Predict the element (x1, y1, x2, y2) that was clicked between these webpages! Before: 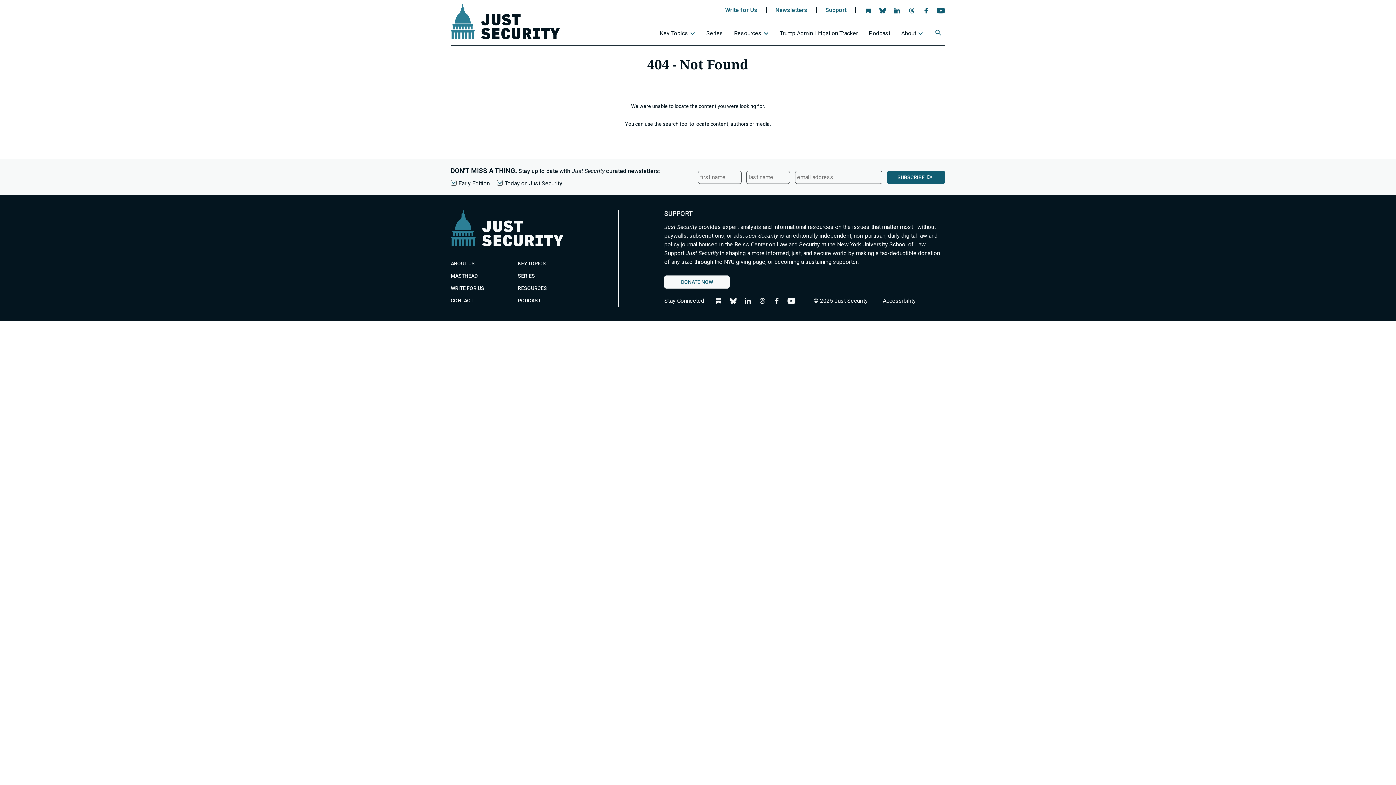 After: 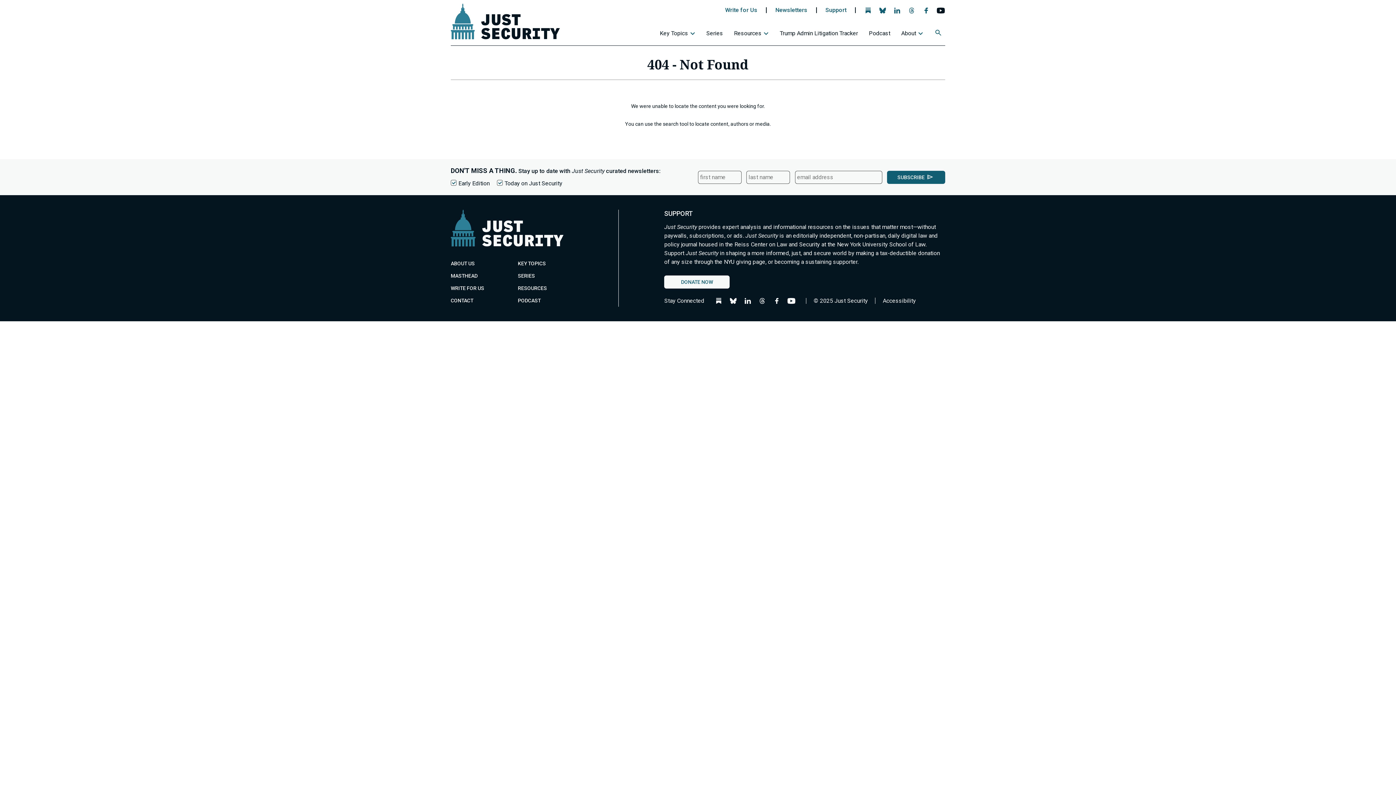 Action: label: 
                  
                     YouTube icon opens the Just Security page
                     
                  
                  Follow us on YouTube
               - opens in new tab bbox: (935, 7, 946, 16)